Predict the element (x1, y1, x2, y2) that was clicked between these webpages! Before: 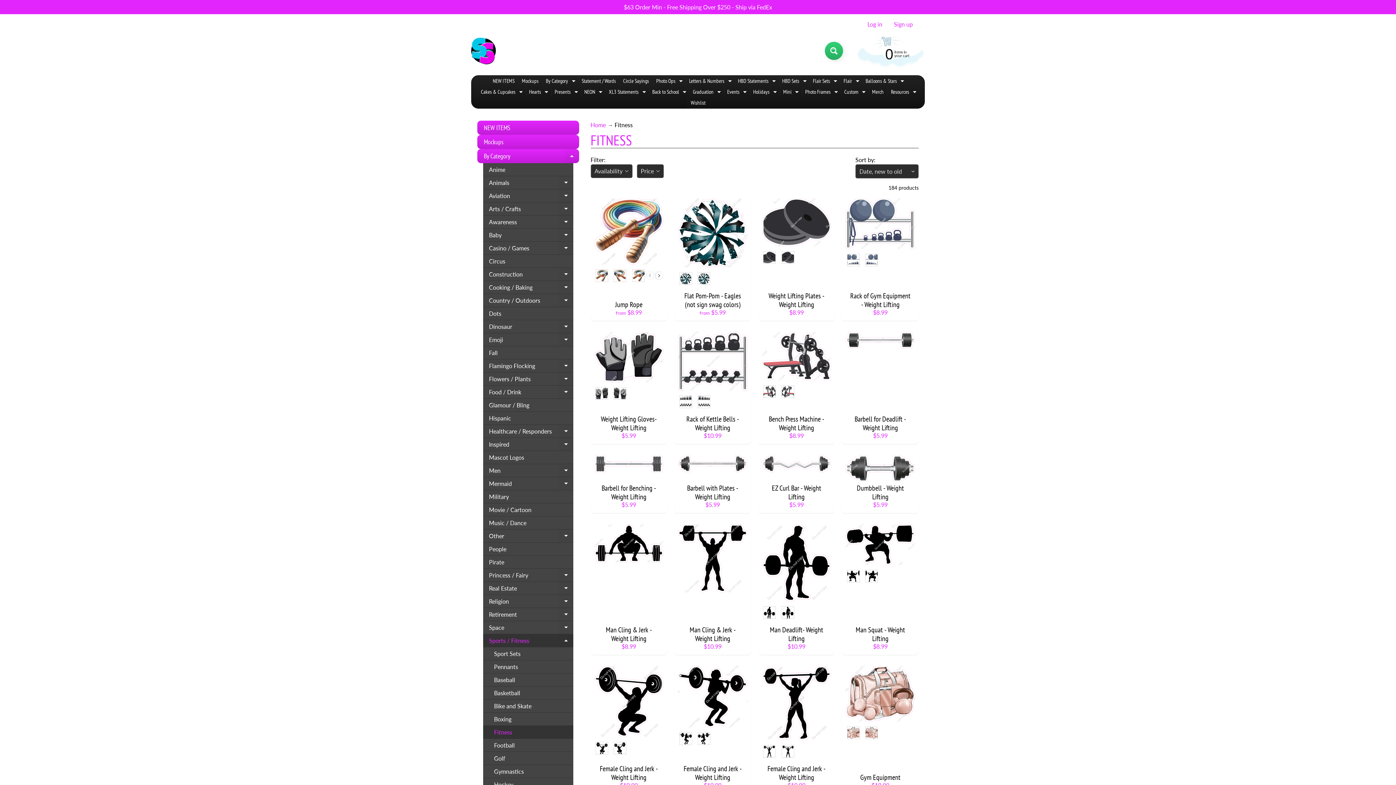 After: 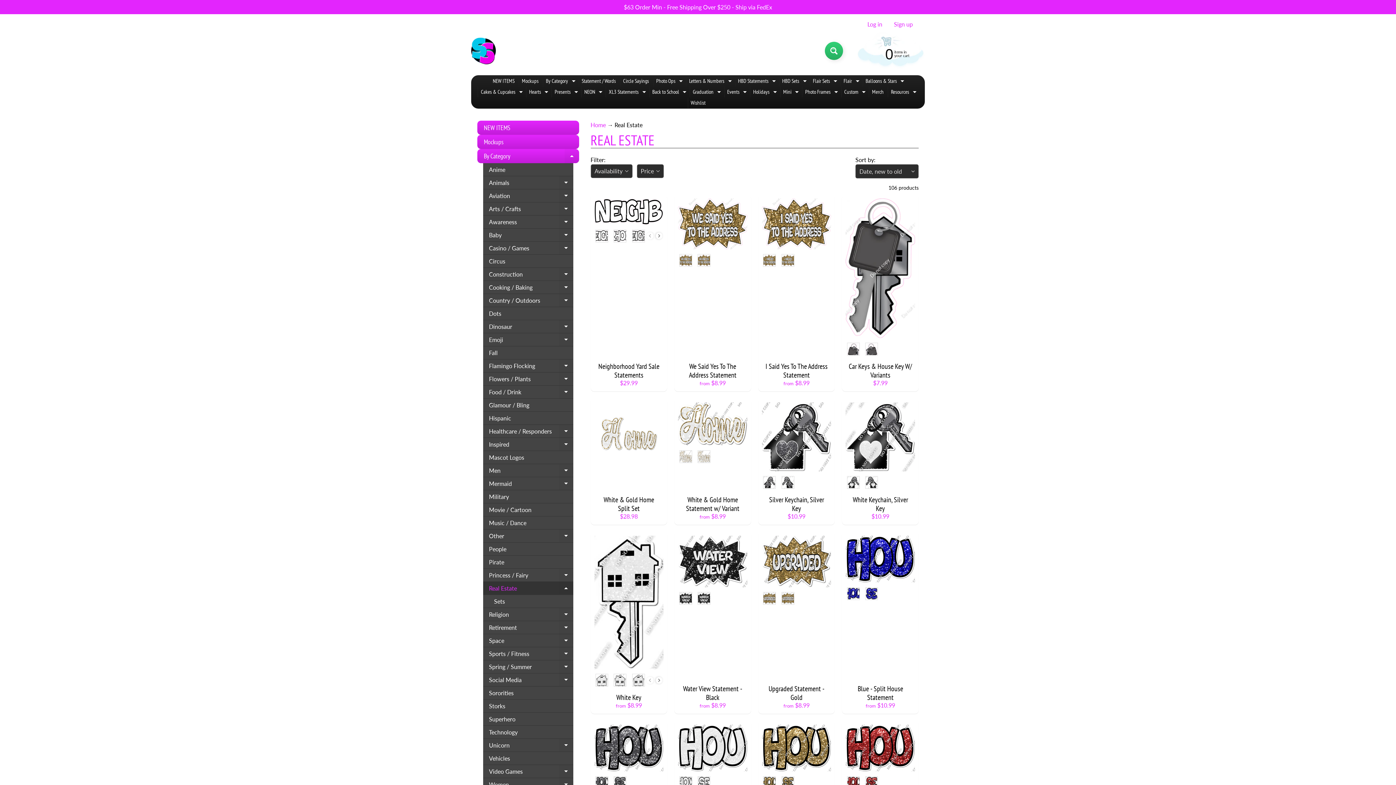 Action: label: Real Estate
Expand child menu bbox: (483, 582, 573, 595)